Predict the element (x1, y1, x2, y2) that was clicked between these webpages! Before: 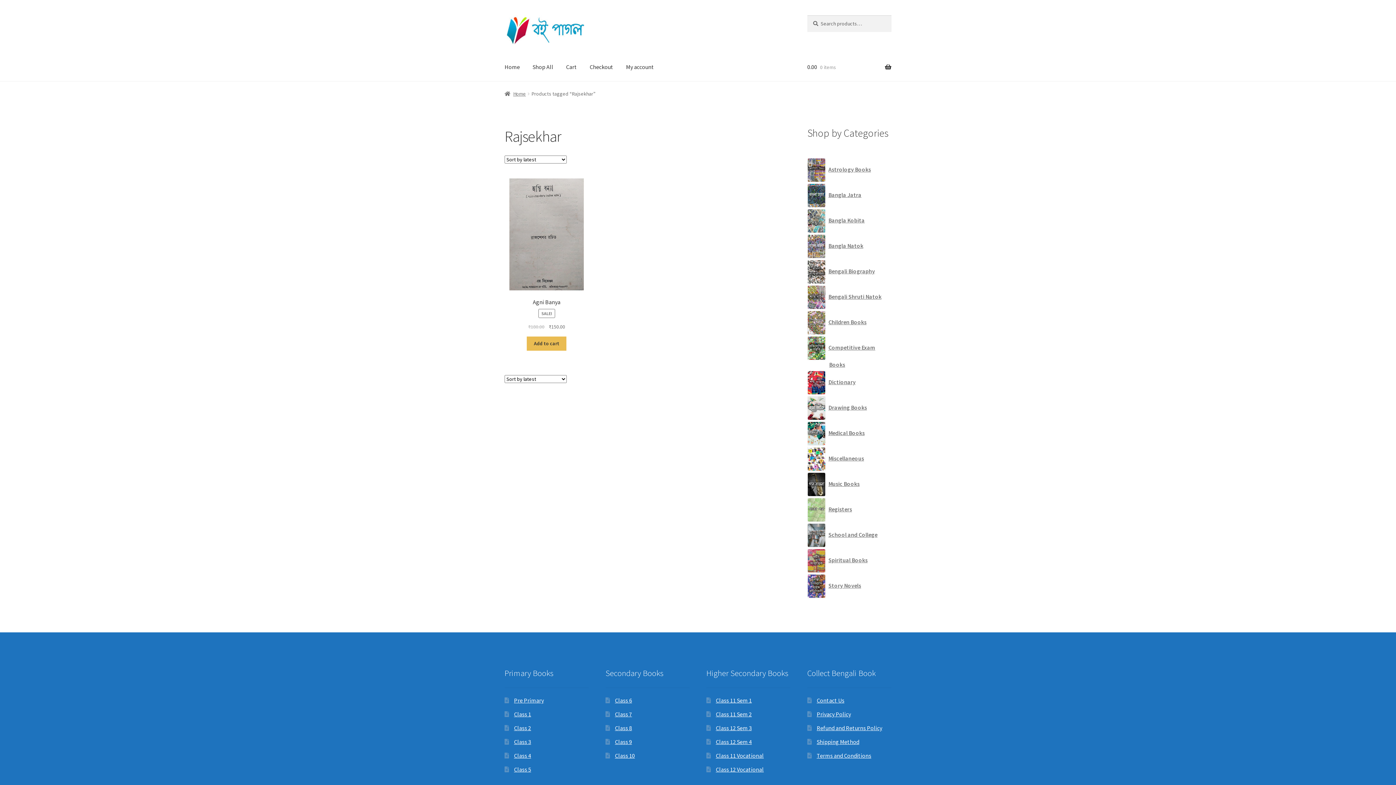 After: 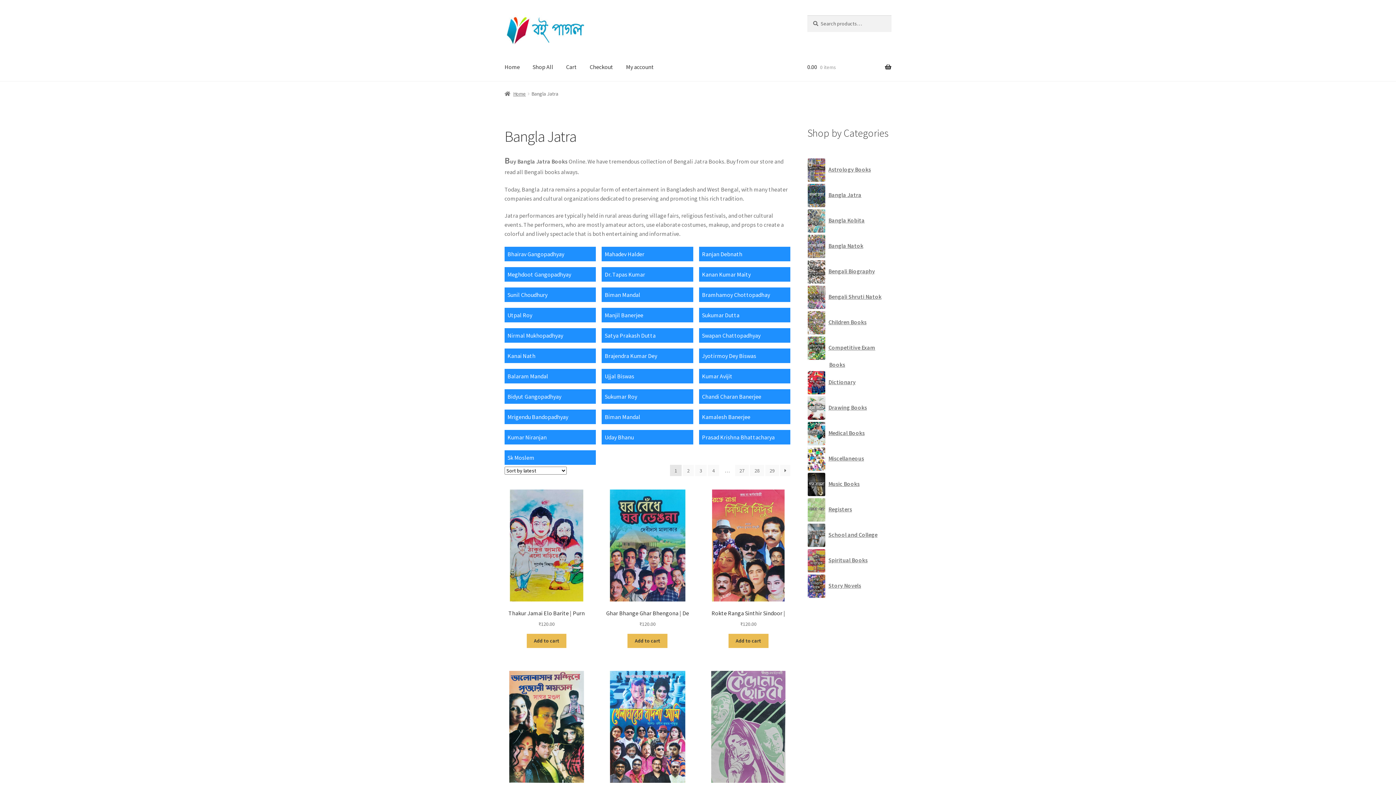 Action: bbox: (829, 191, 861, 198) label: Bangla Jatra